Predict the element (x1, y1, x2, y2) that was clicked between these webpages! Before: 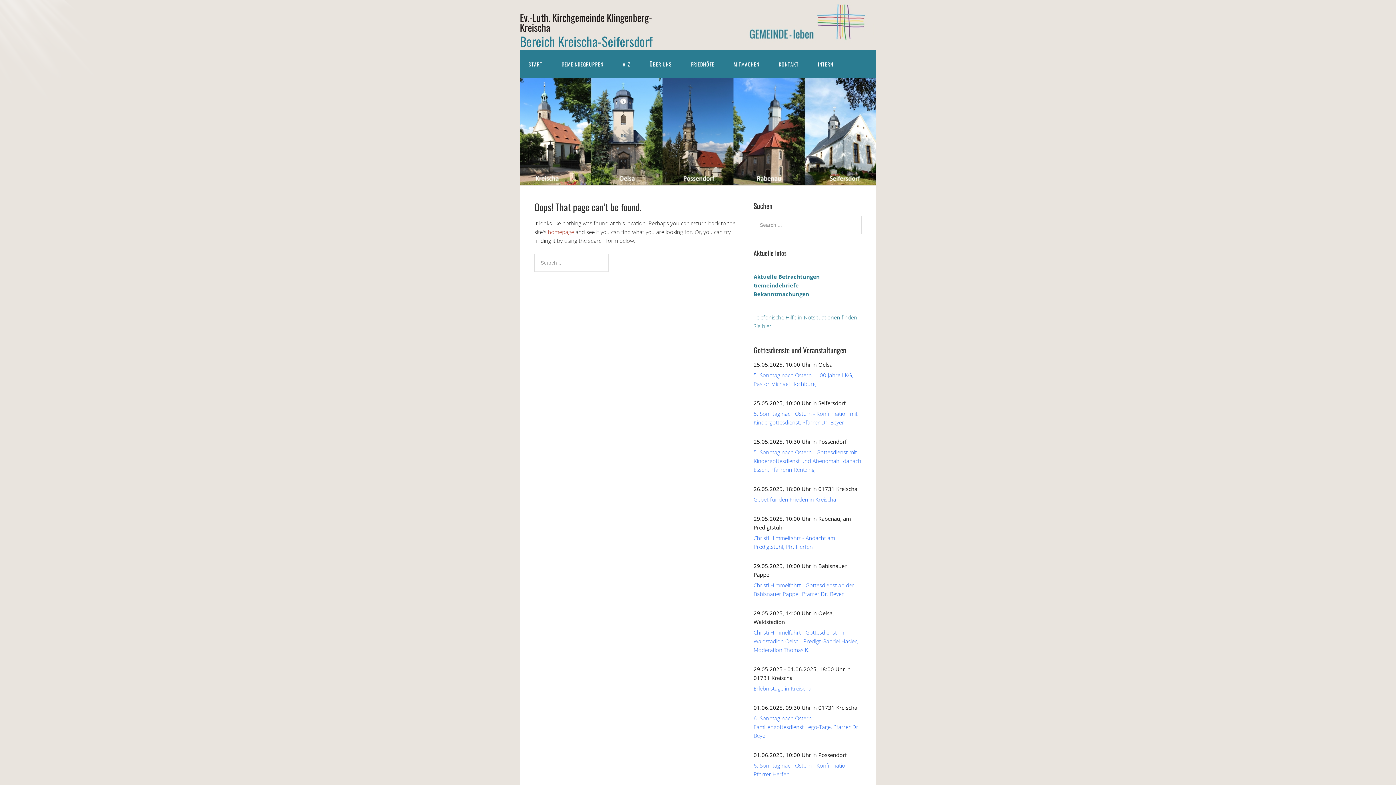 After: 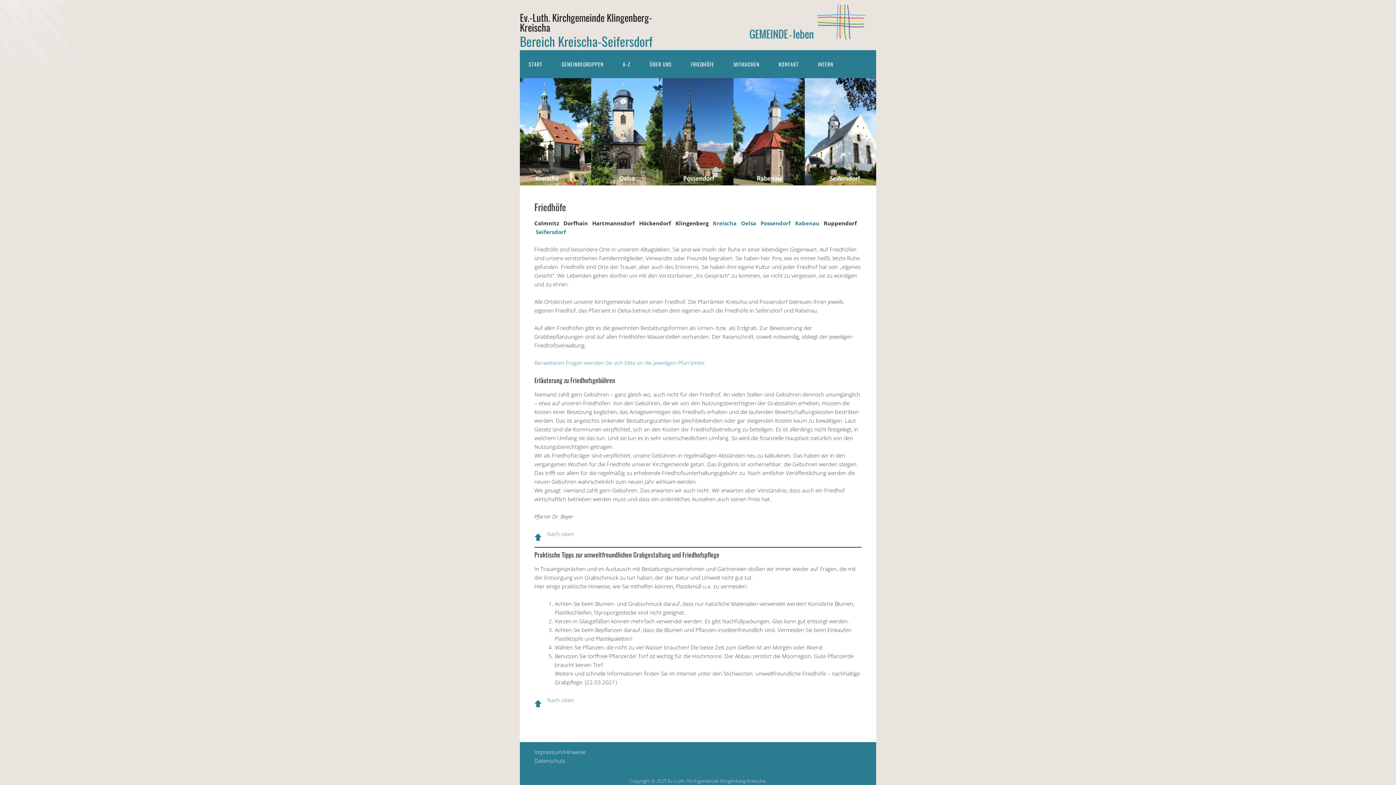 Action: bbox: (682, 50, 723, 78) label: FRIEDHÖFE